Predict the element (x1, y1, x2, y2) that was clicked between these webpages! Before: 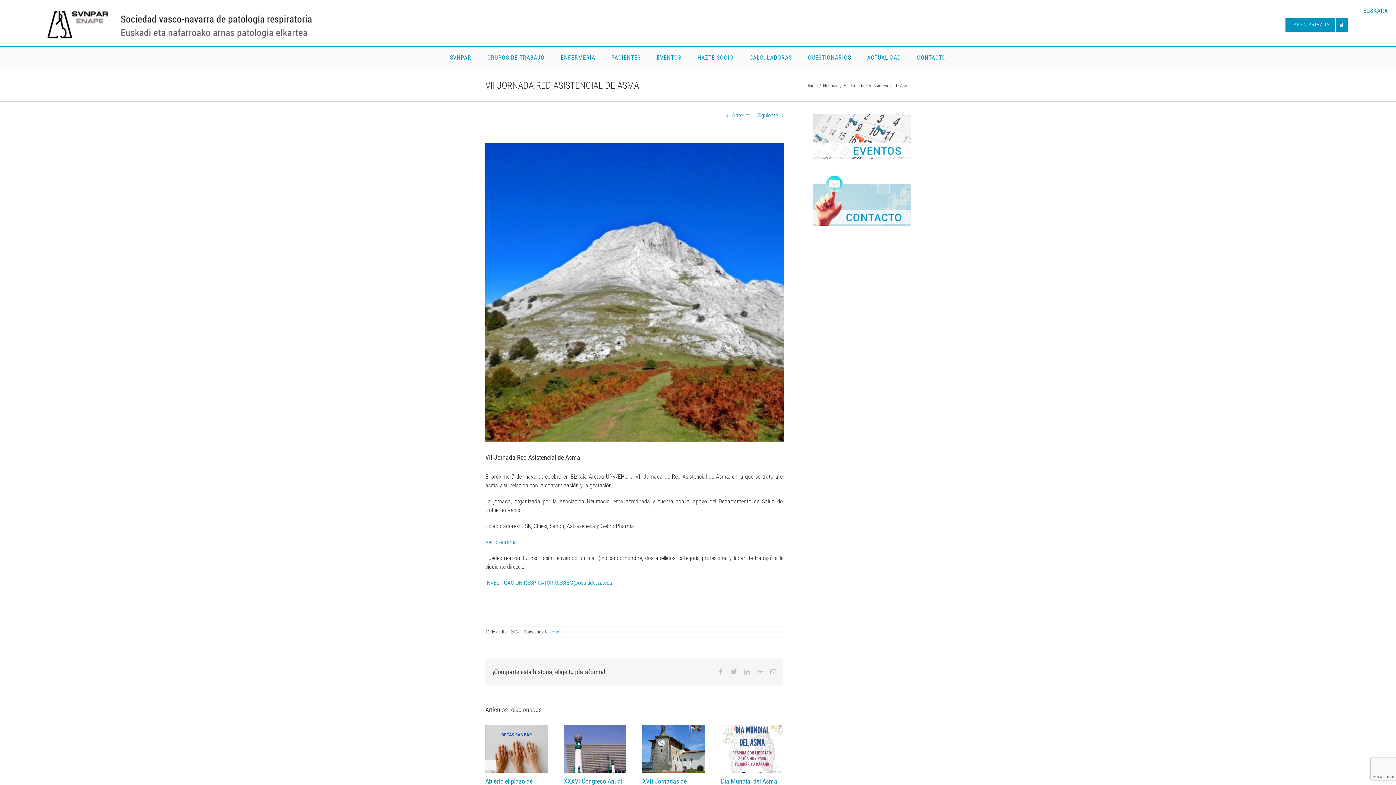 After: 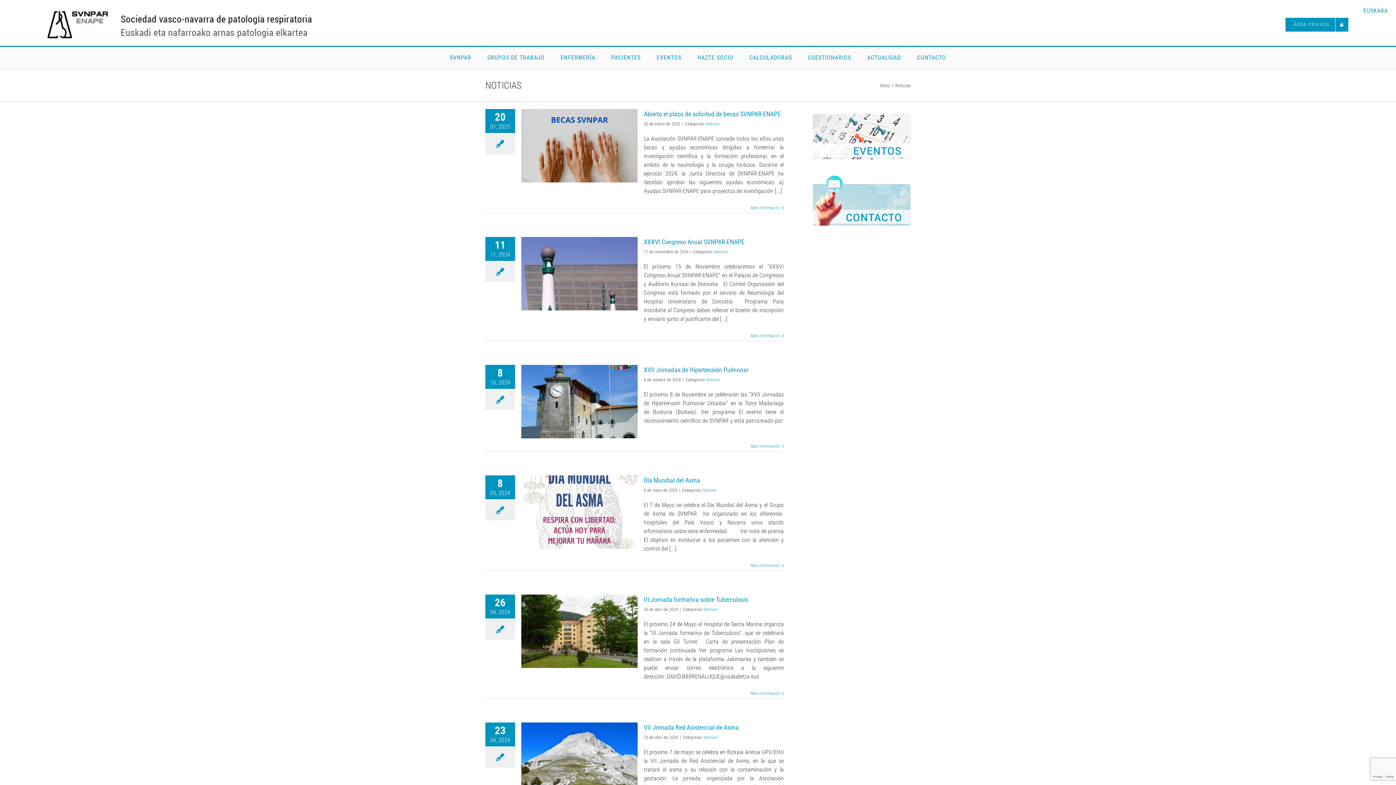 Action: label: Noticias bbox: (545, 629, 558, 634)